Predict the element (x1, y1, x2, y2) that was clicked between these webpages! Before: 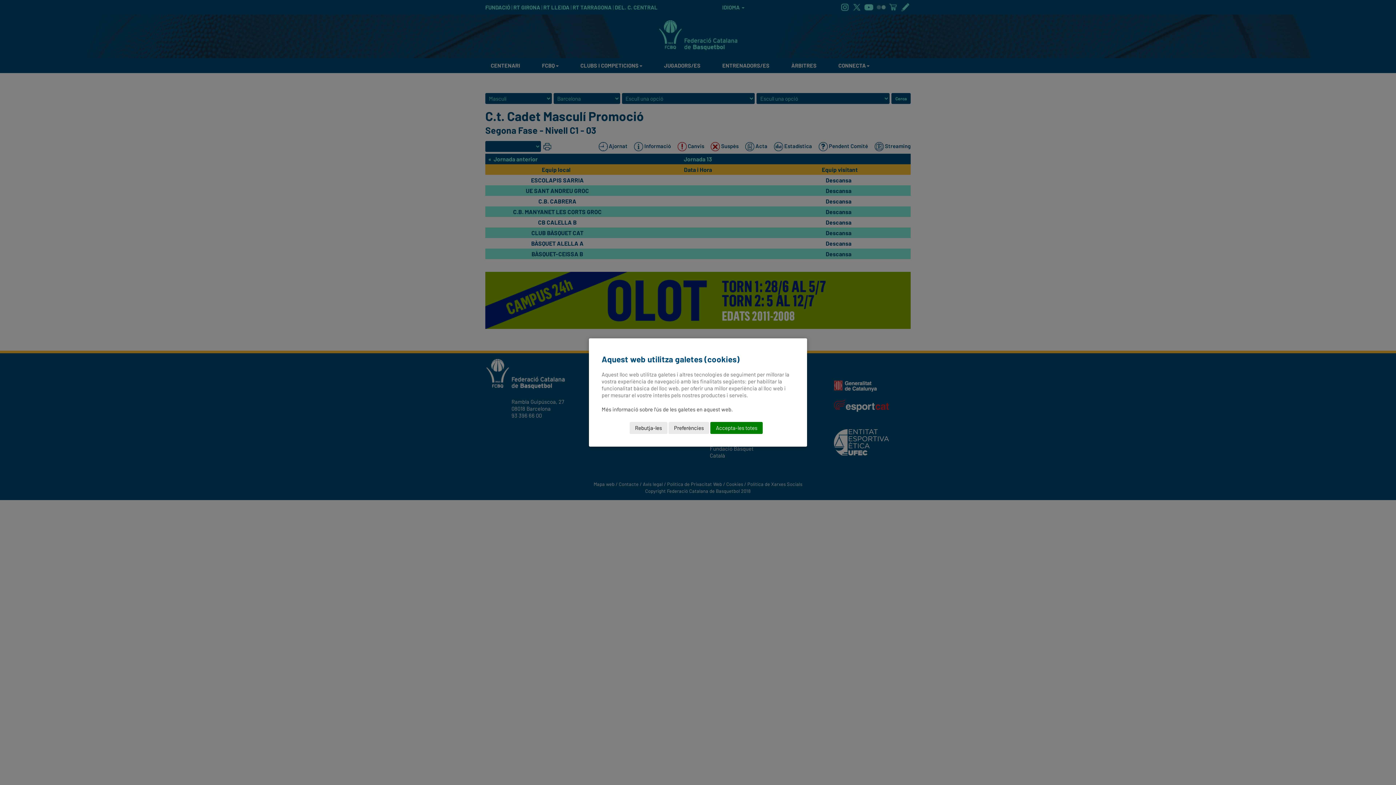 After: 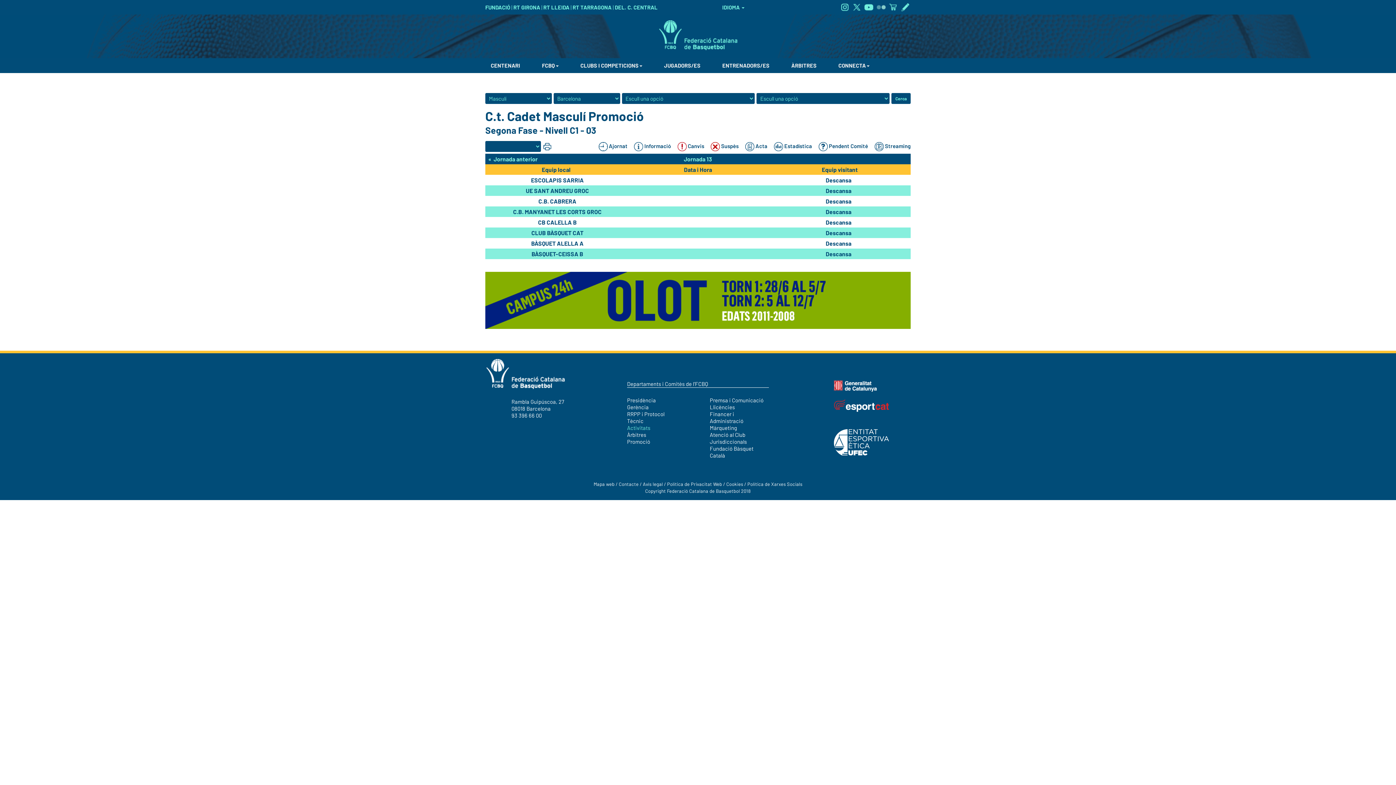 Action: bbox: (629, 422, 667, 434) label: Rebutja-les